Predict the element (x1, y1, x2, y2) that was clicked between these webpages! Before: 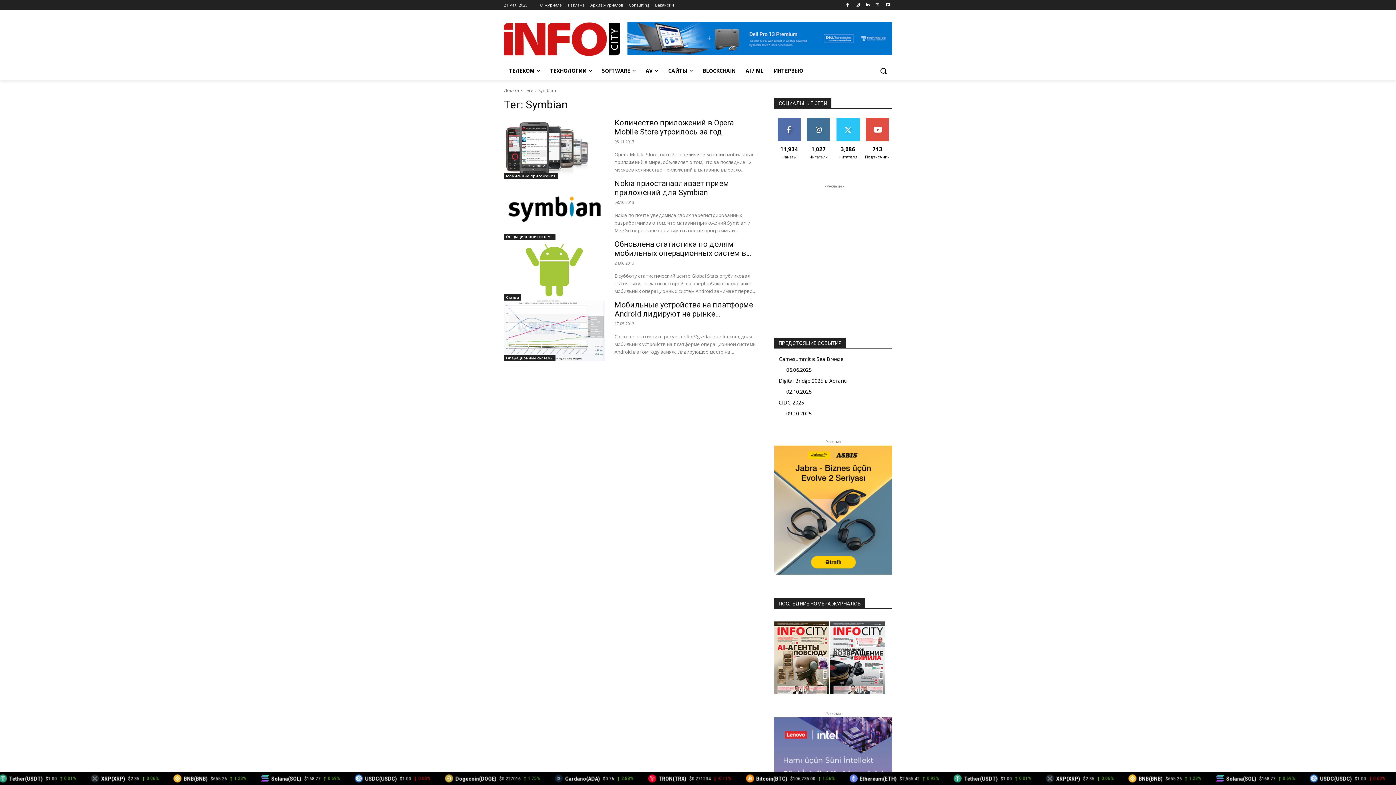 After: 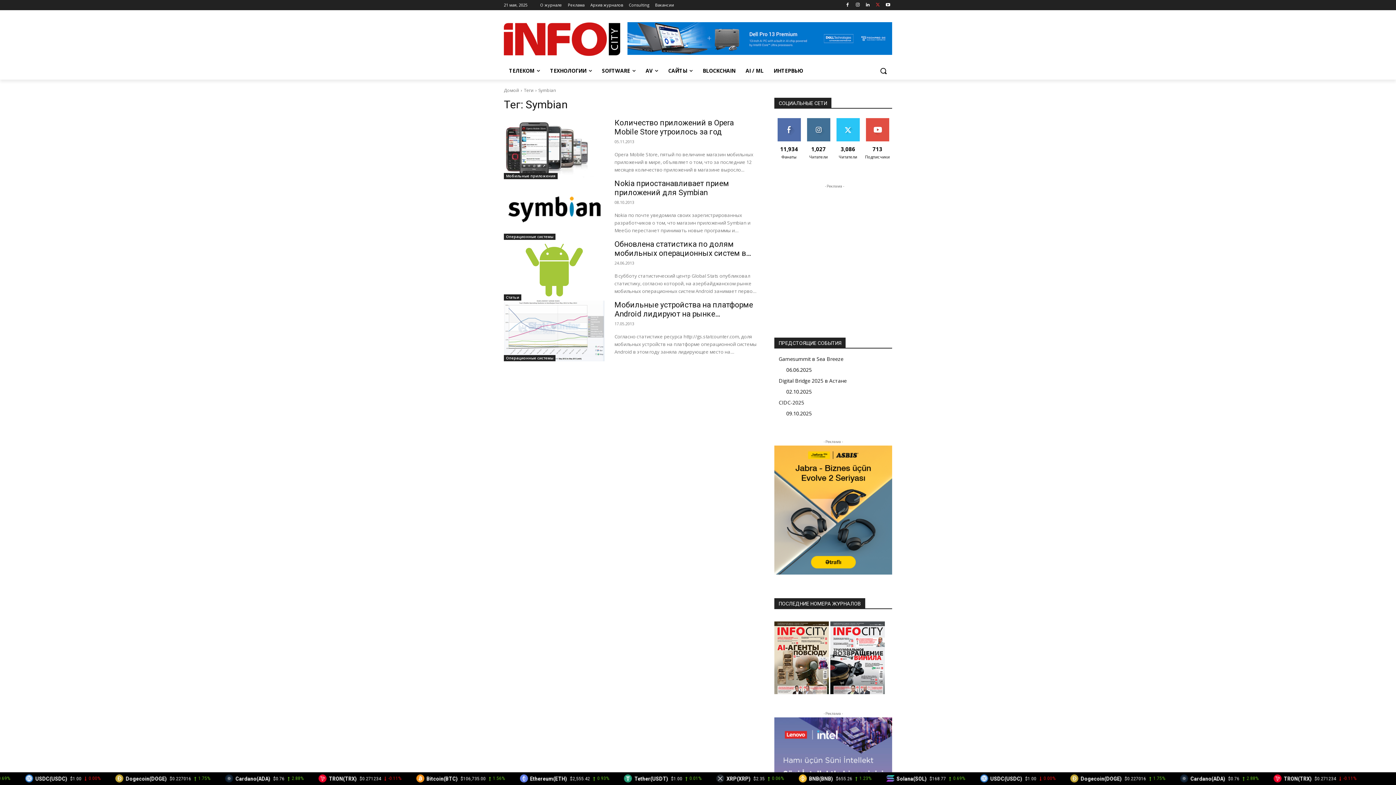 Action: bbox: (873, 0, 882, 9)